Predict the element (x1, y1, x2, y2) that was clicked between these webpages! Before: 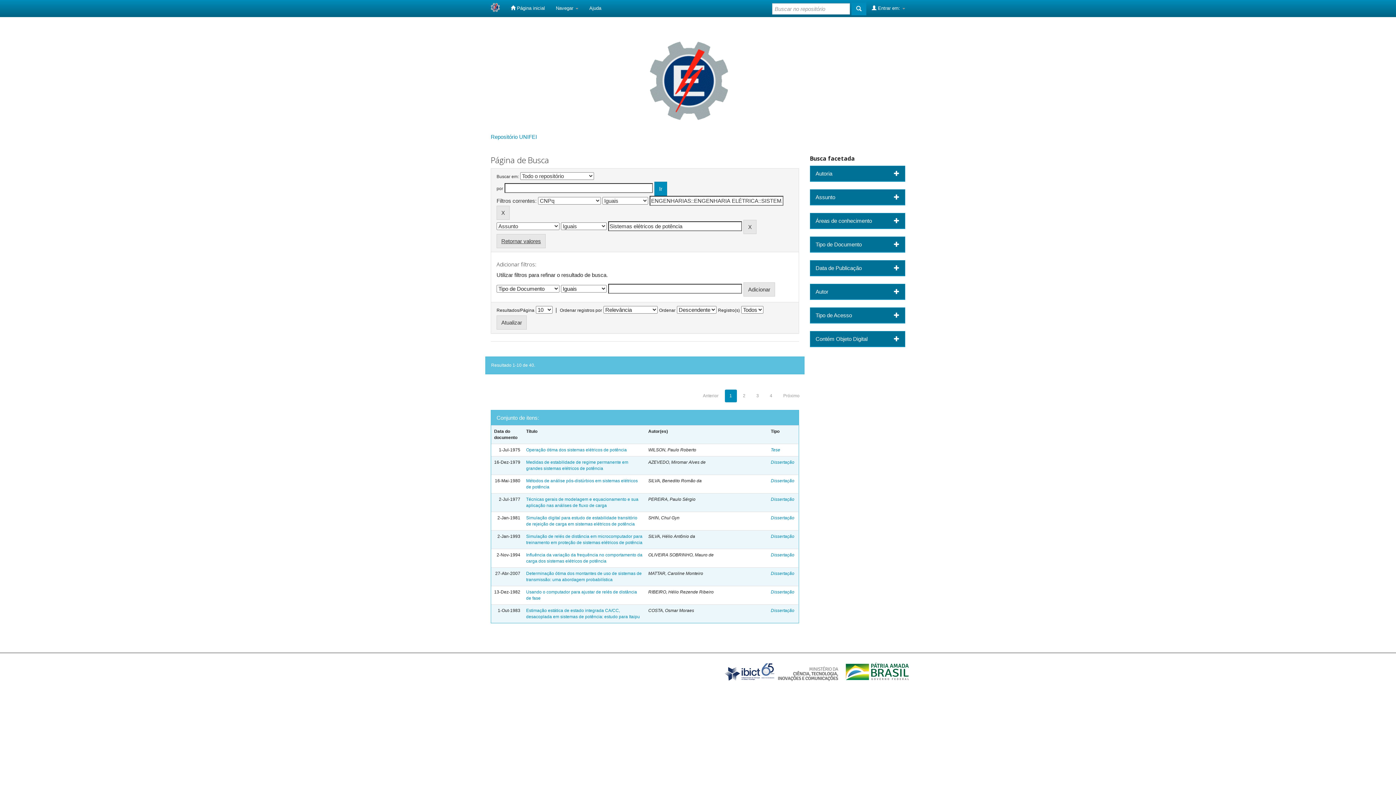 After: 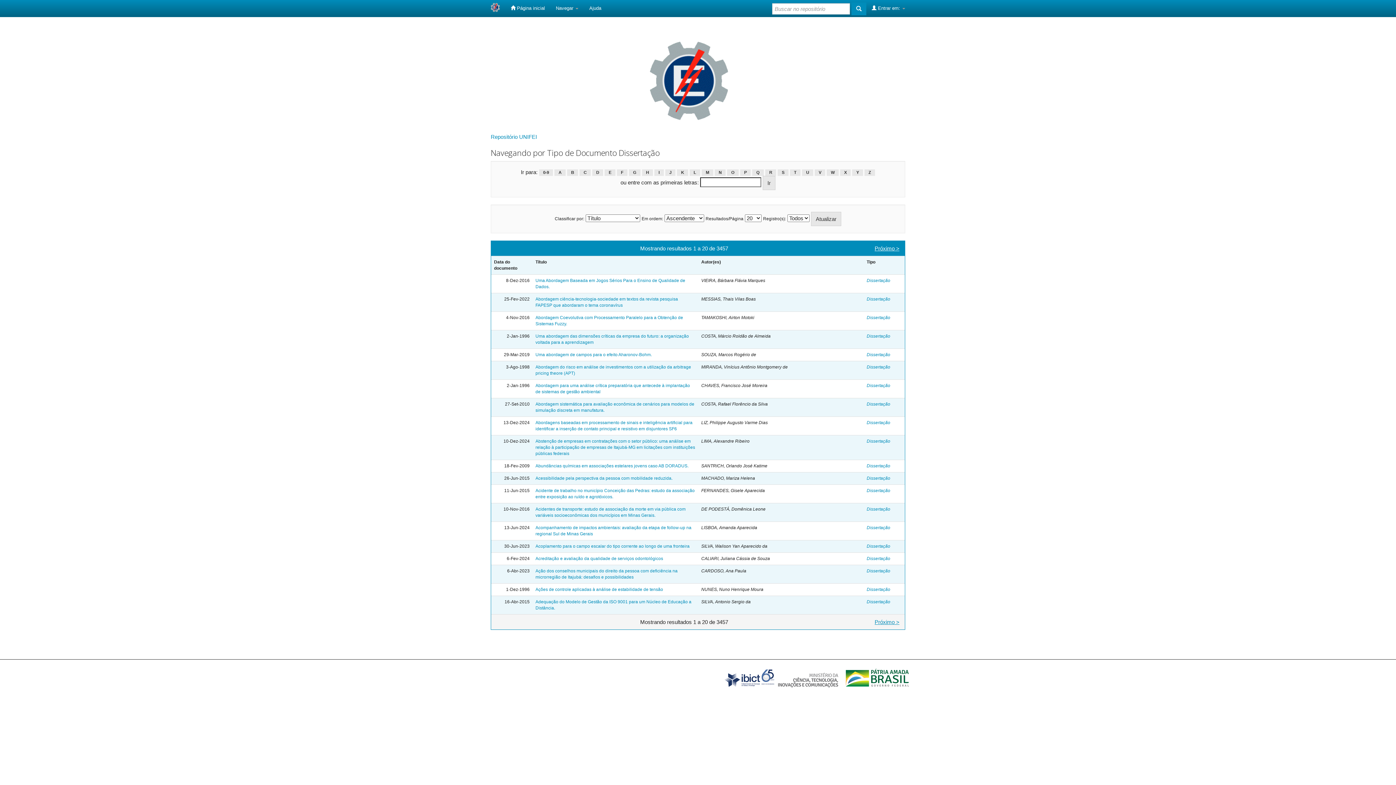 Action: label: Dissertação bbox: (771, 460, 794, 465)